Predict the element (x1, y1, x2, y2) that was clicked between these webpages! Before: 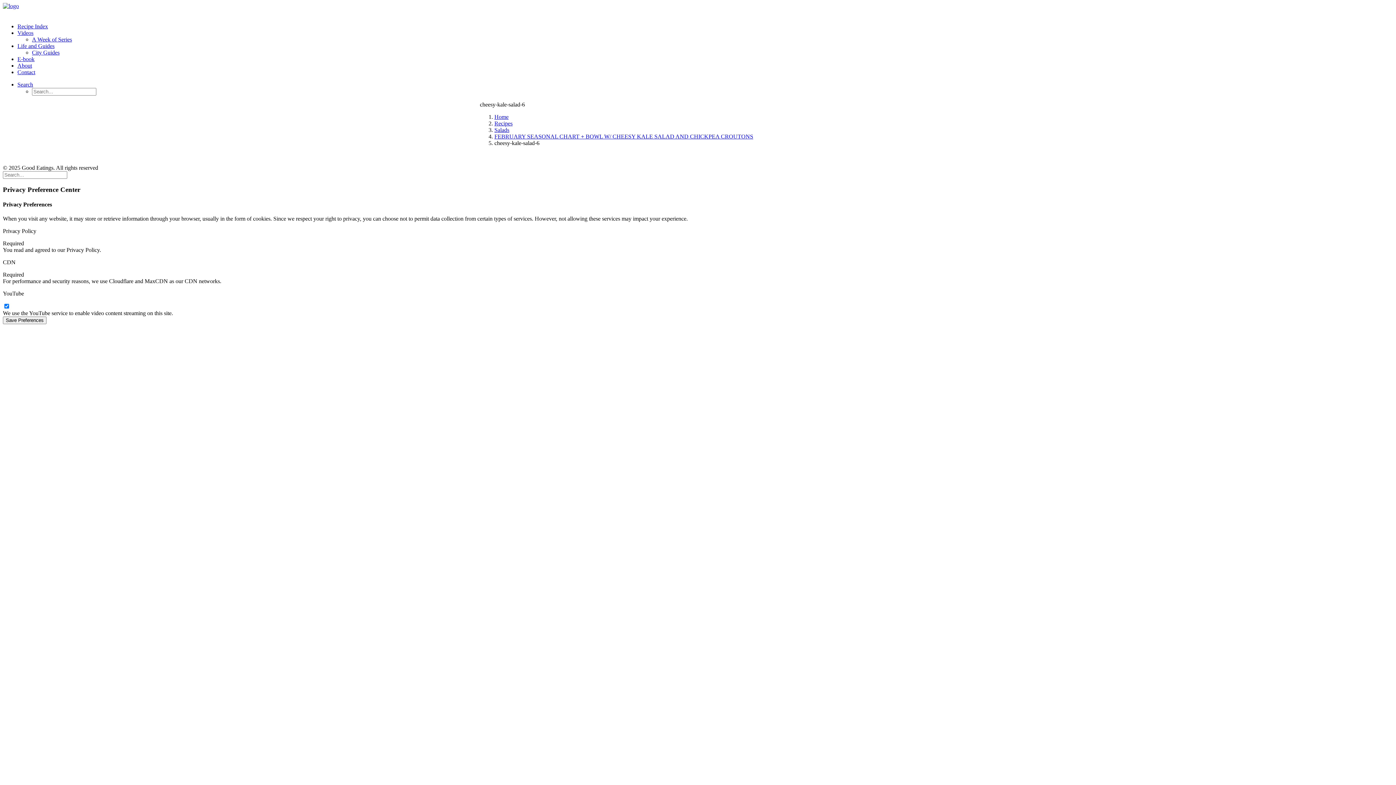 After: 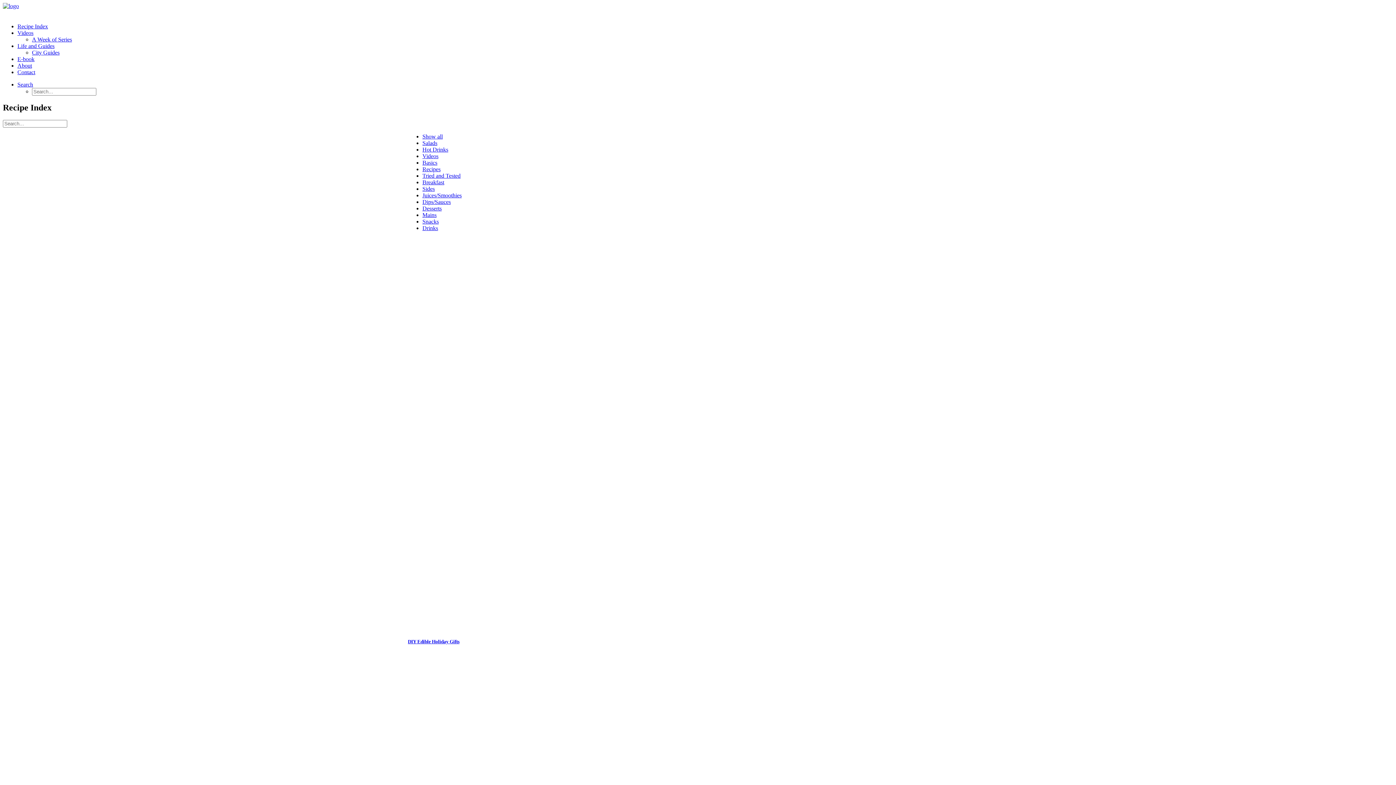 Action: bbox: (17, 23, 48, 29) label: Recipe Index